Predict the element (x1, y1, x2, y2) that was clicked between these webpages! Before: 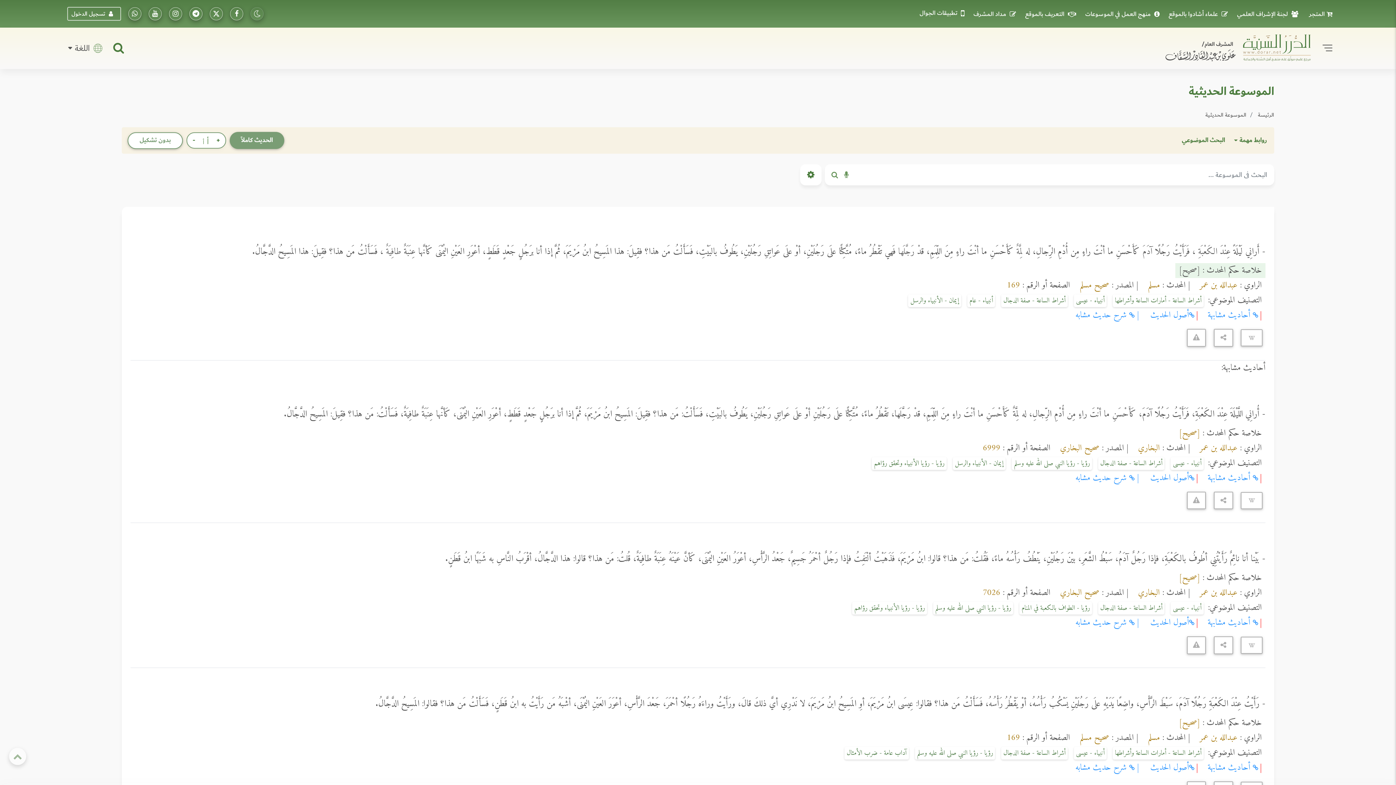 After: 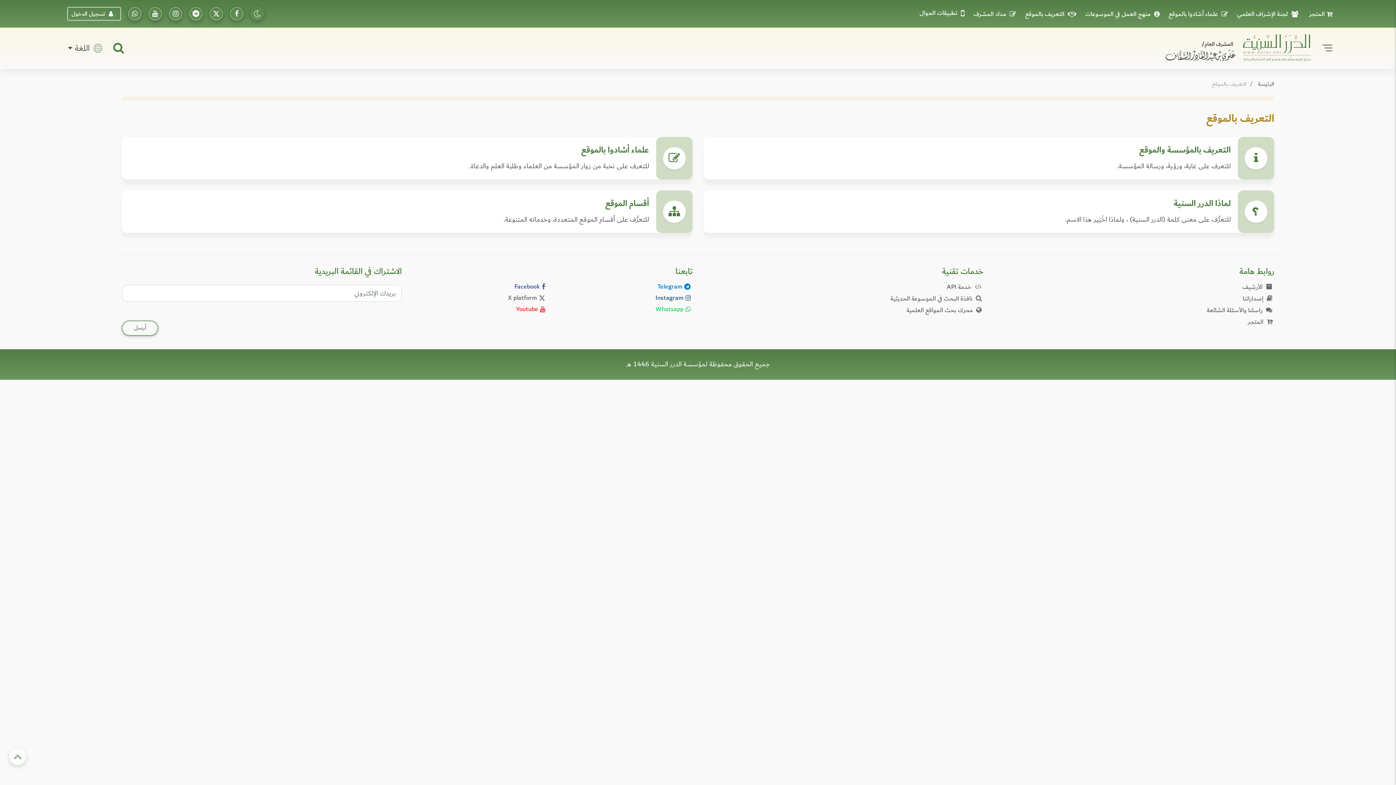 Action: bbox: (1023, 8, 1081, 19) label: التعريف بالموقع